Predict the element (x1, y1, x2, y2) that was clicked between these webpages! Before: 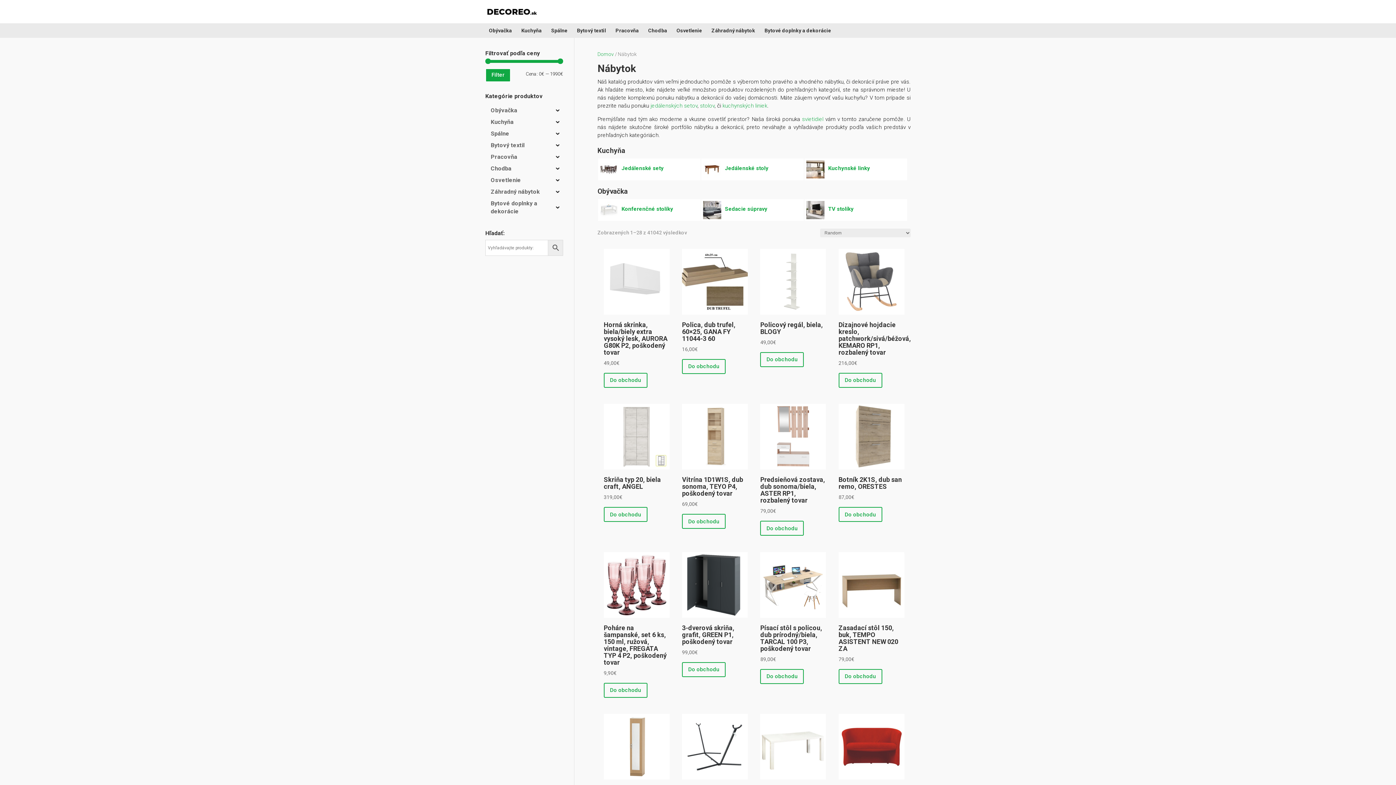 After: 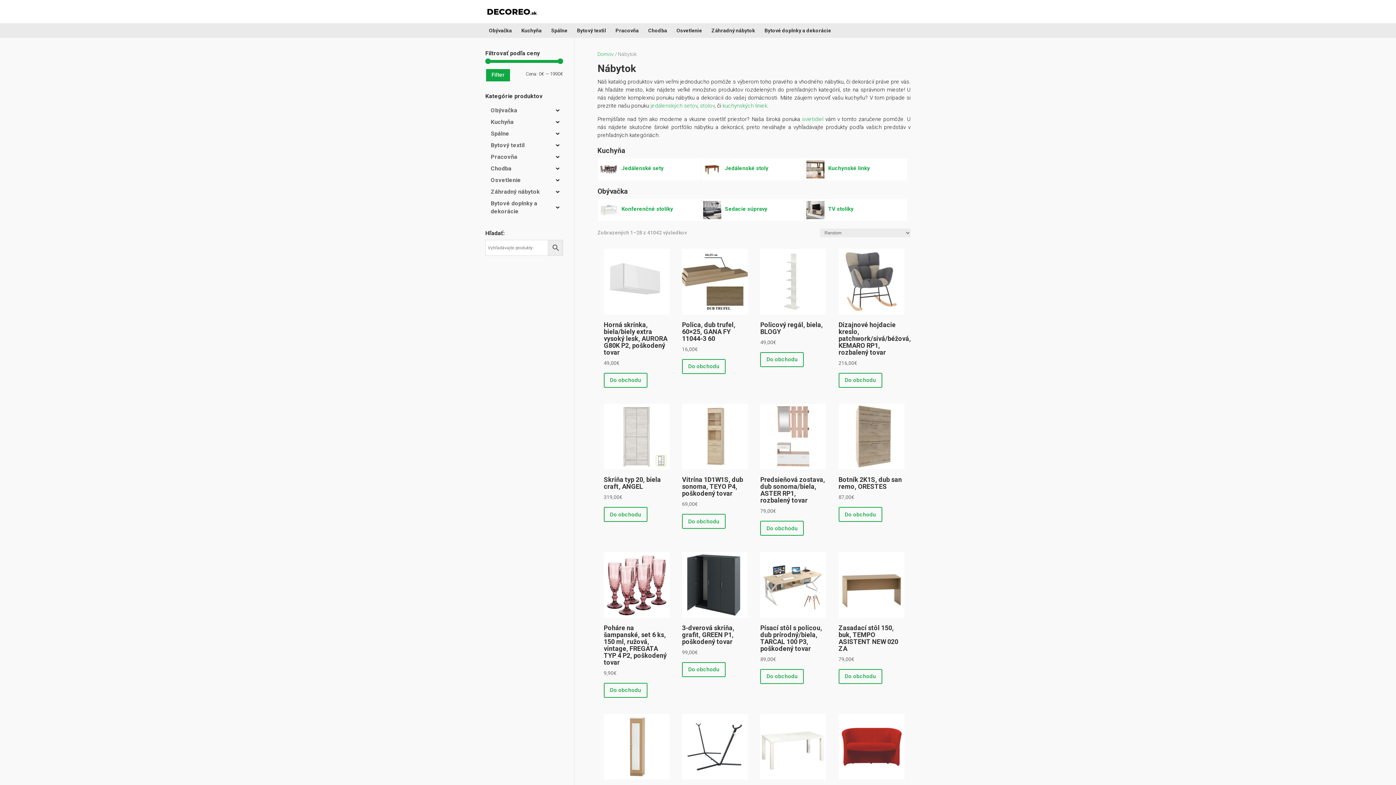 Action: bbox: (650, 102, 697, 109) label: jedálenských setov